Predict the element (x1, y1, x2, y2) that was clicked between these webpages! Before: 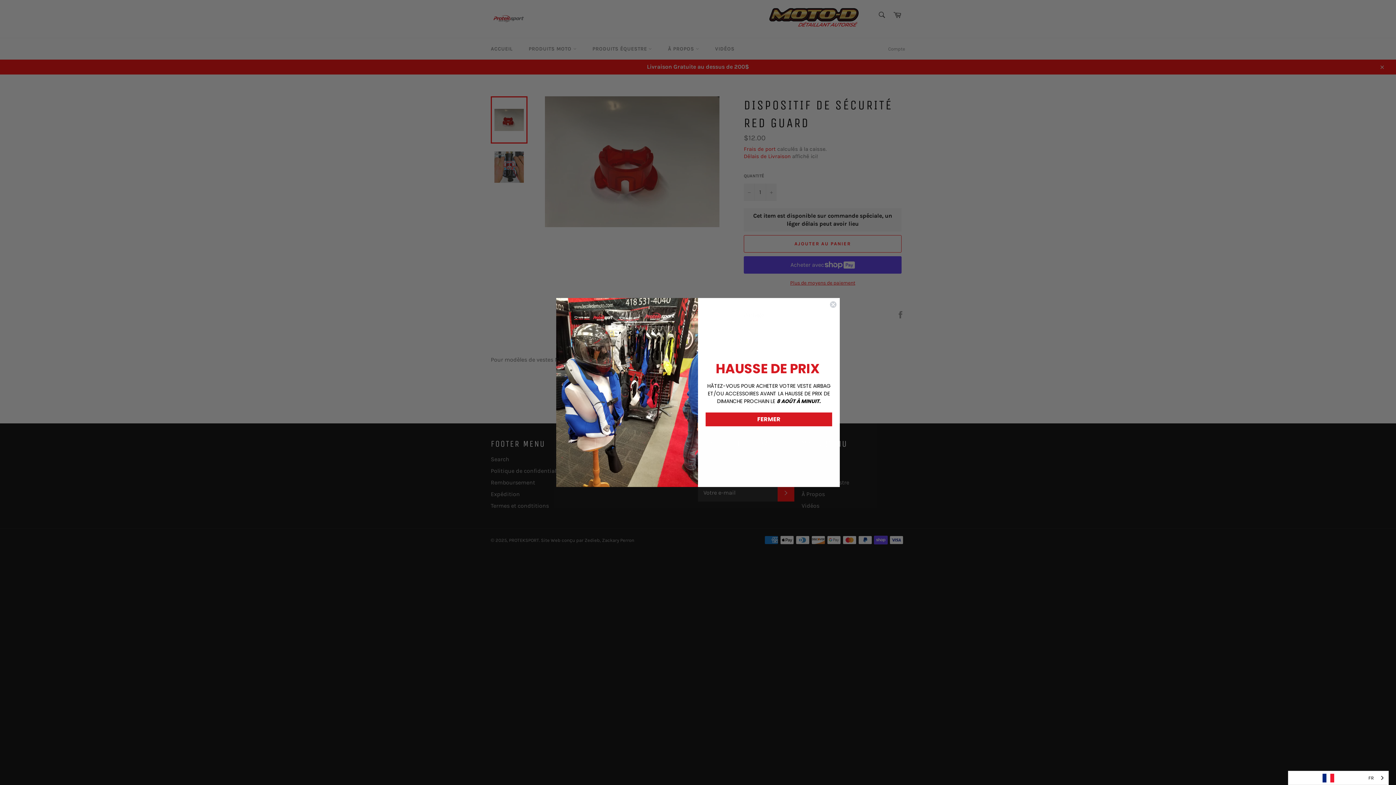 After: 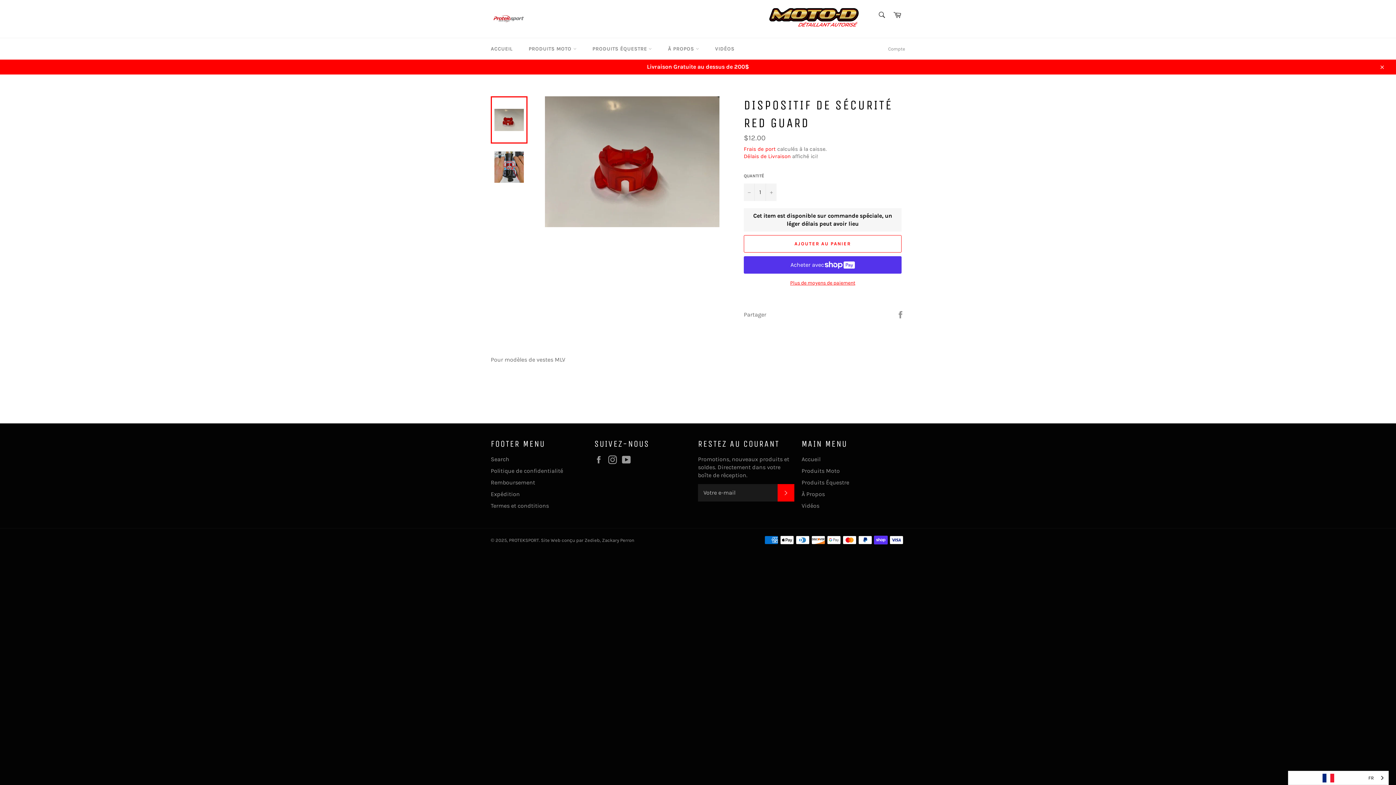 Action: bbox: (829, 301, 837, 308) label: Close dialog